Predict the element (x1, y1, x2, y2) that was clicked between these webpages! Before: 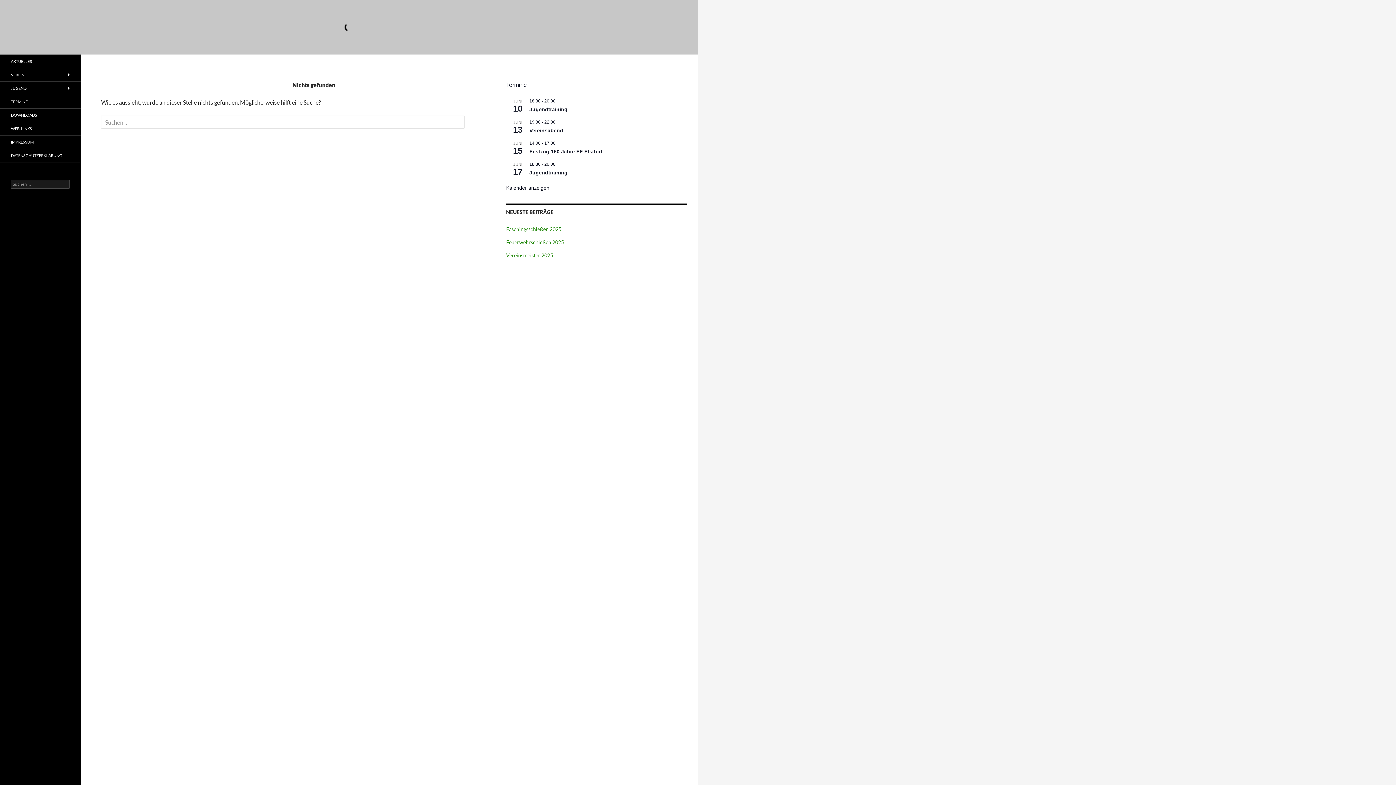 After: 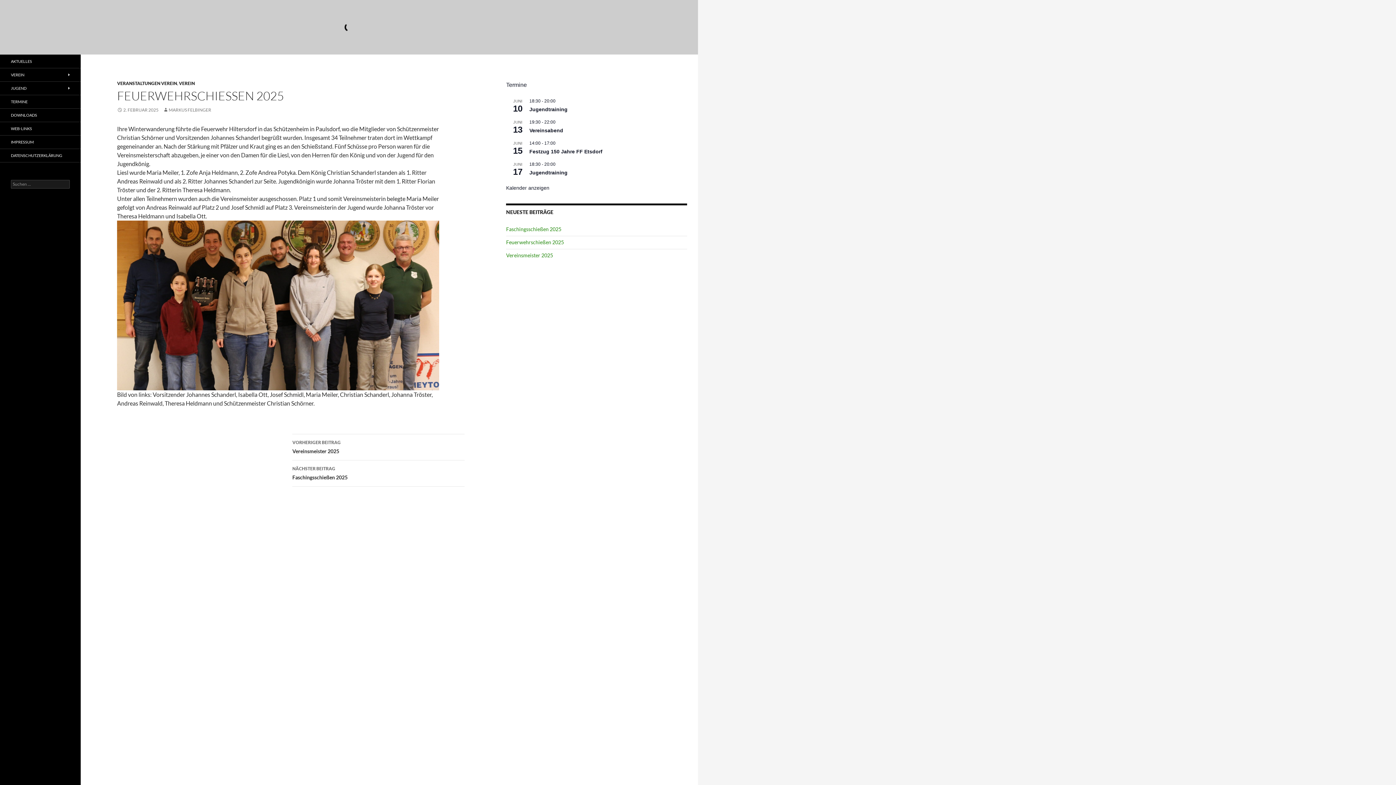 Action: bbox: (506, 239, 564, 245) label: Feuerwehrschießen 2025